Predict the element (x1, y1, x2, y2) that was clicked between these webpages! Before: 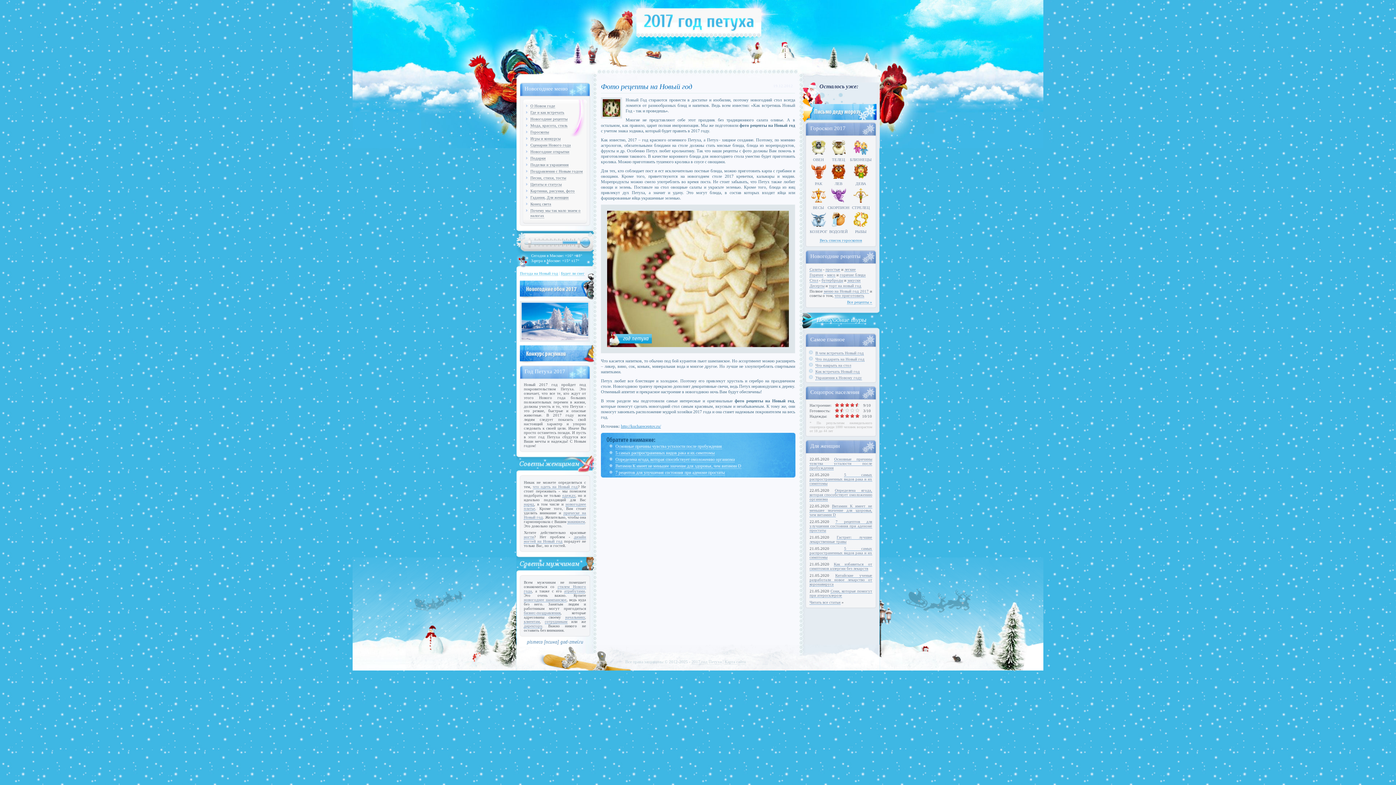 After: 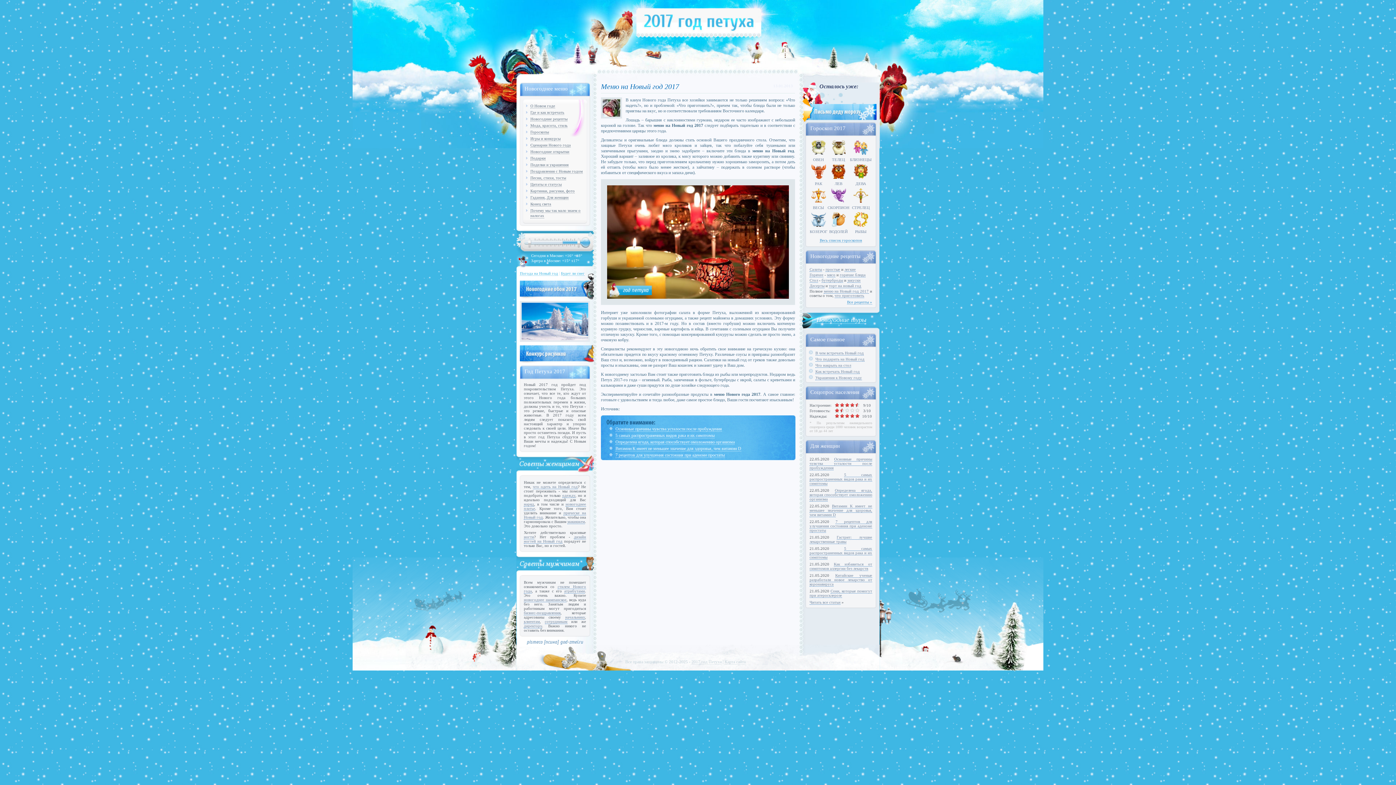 Action: bbox: (824, 289, 868, 293) label: меню на Новый год 2017